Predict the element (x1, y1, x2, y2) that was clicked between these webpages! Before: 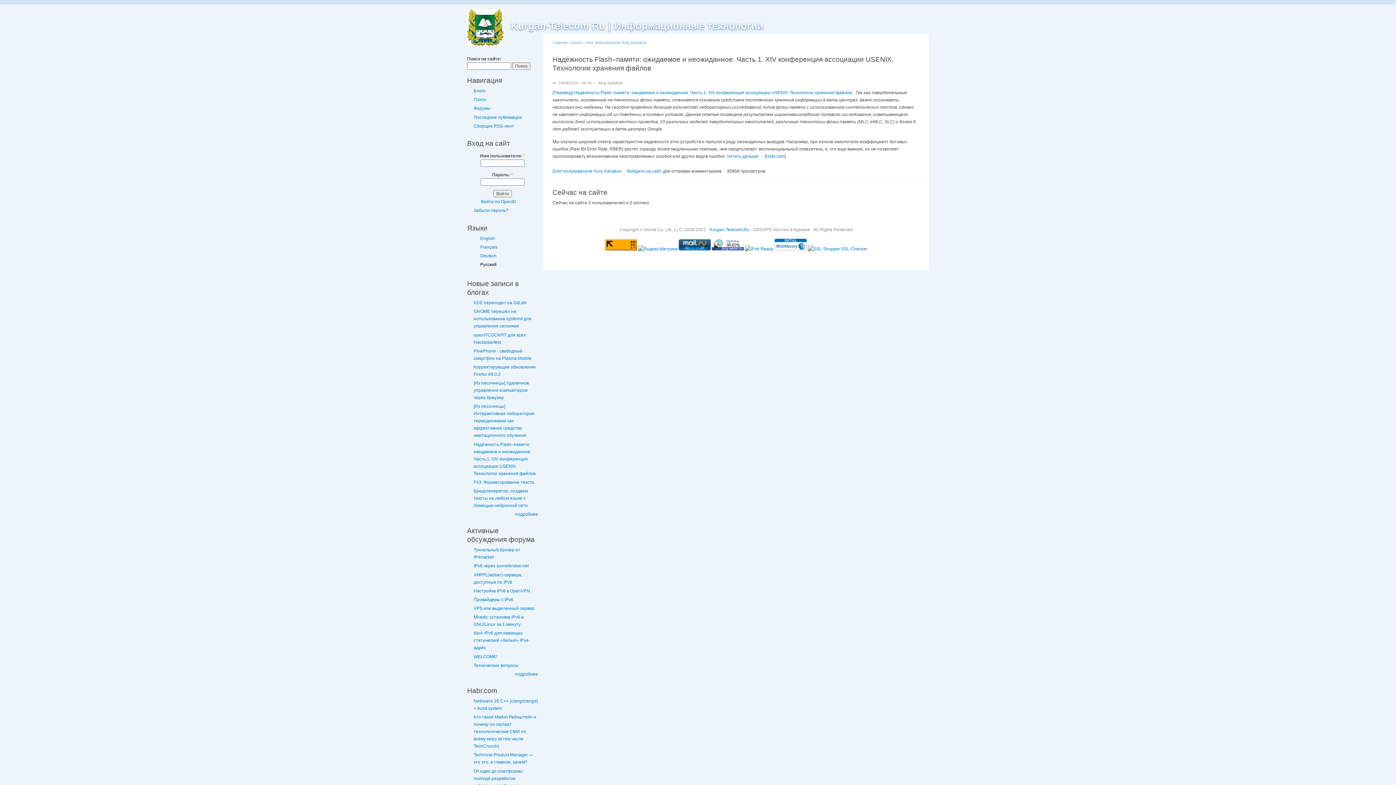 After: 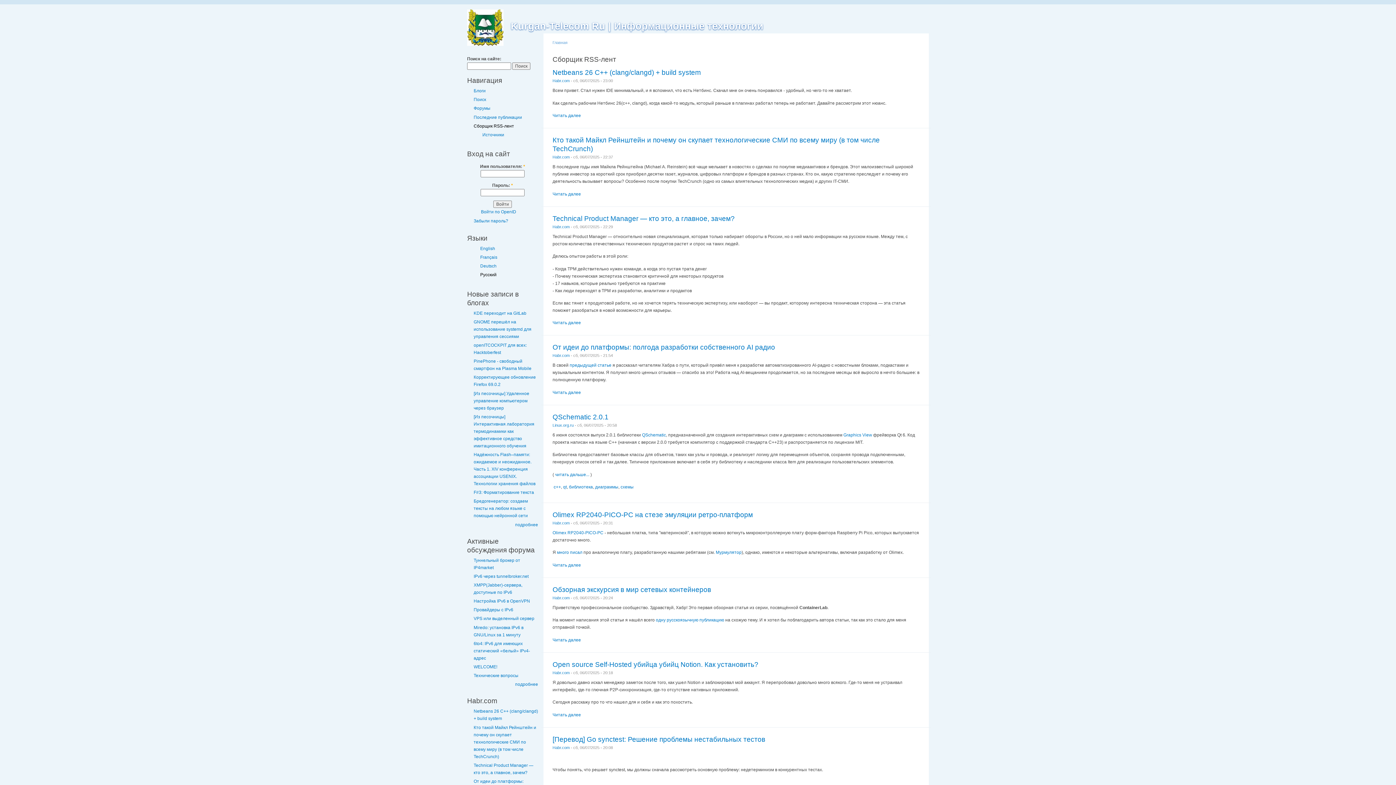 Action: bbox: (473, 122, 538, 129) label: Сборщик RSS-лент